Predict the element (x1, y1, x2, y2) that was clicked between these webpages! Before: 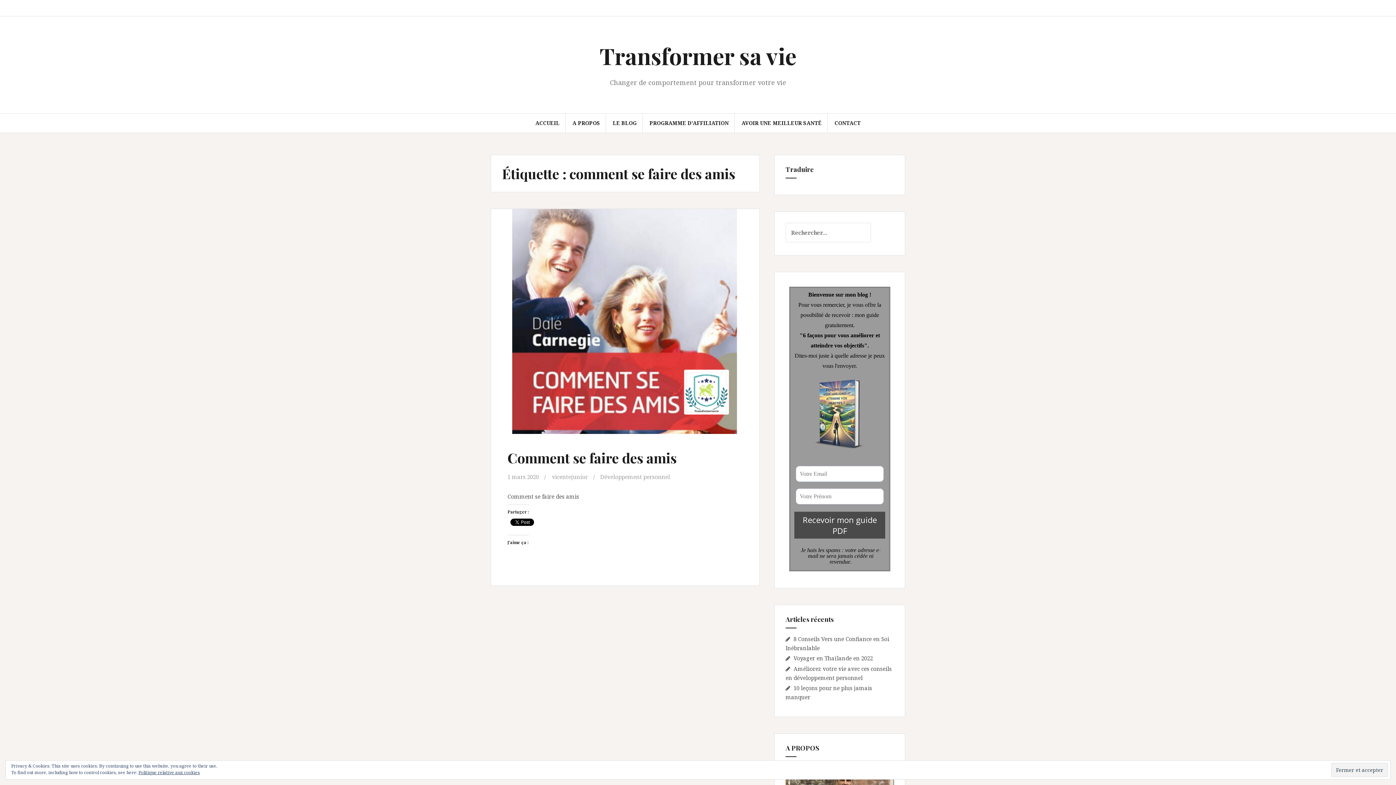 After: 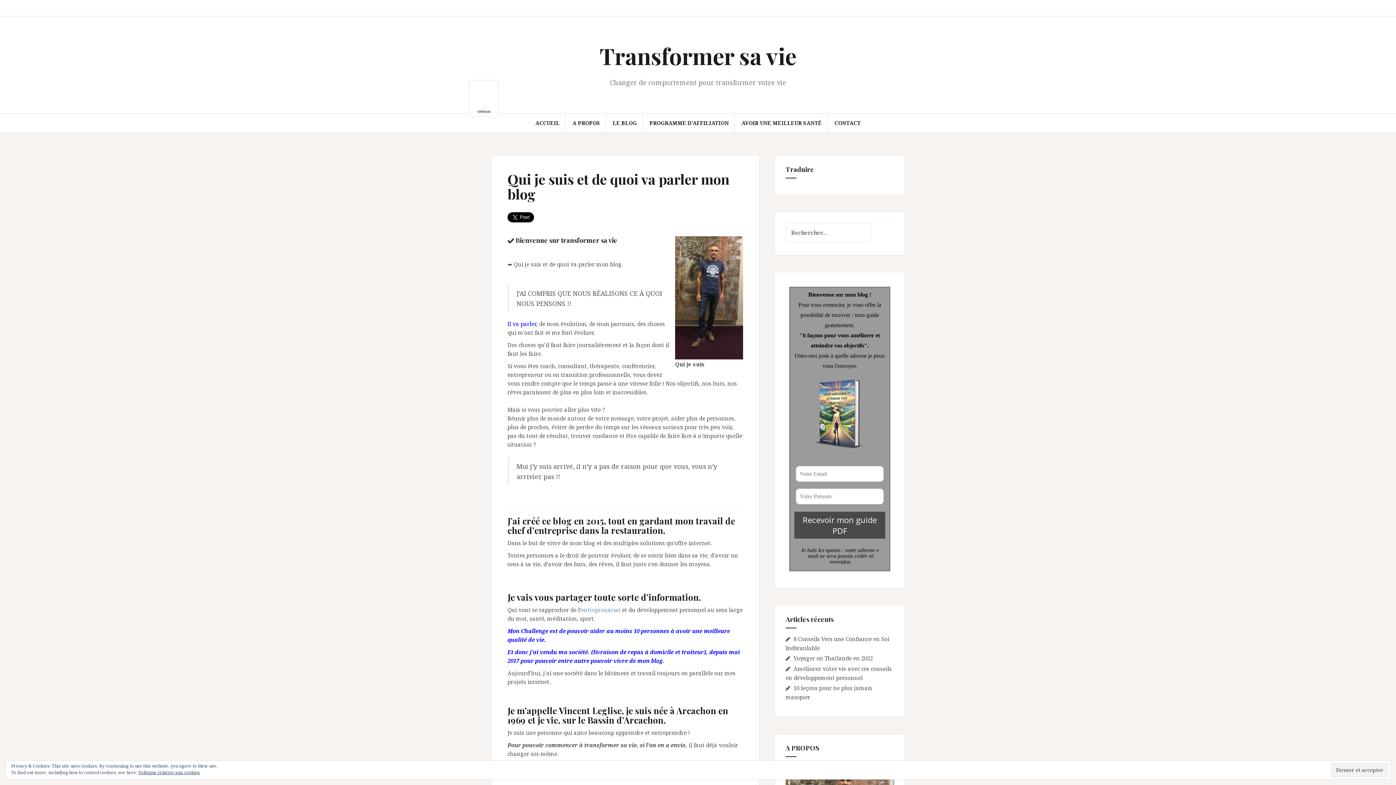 Action: label: A PROPOS bbox: (572, 119, 600, 127)